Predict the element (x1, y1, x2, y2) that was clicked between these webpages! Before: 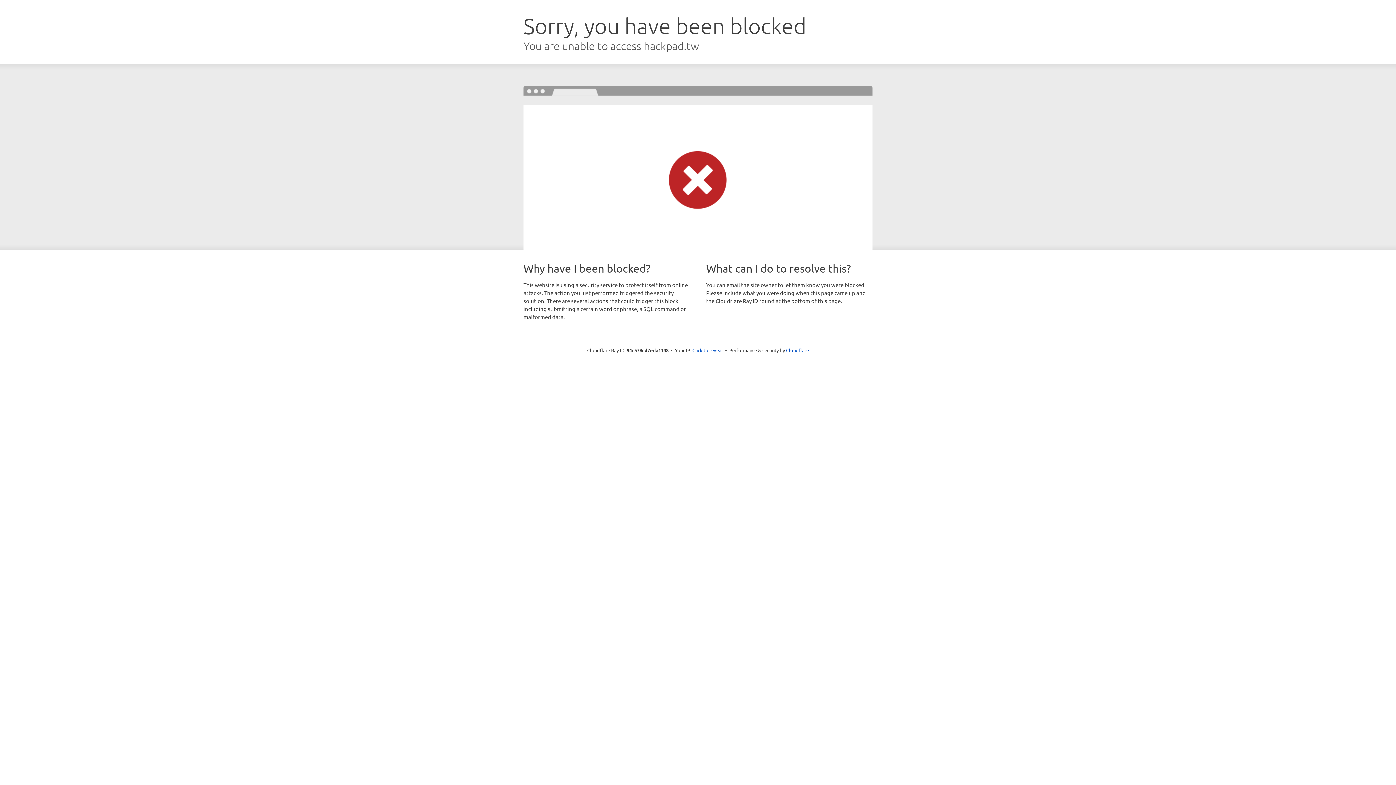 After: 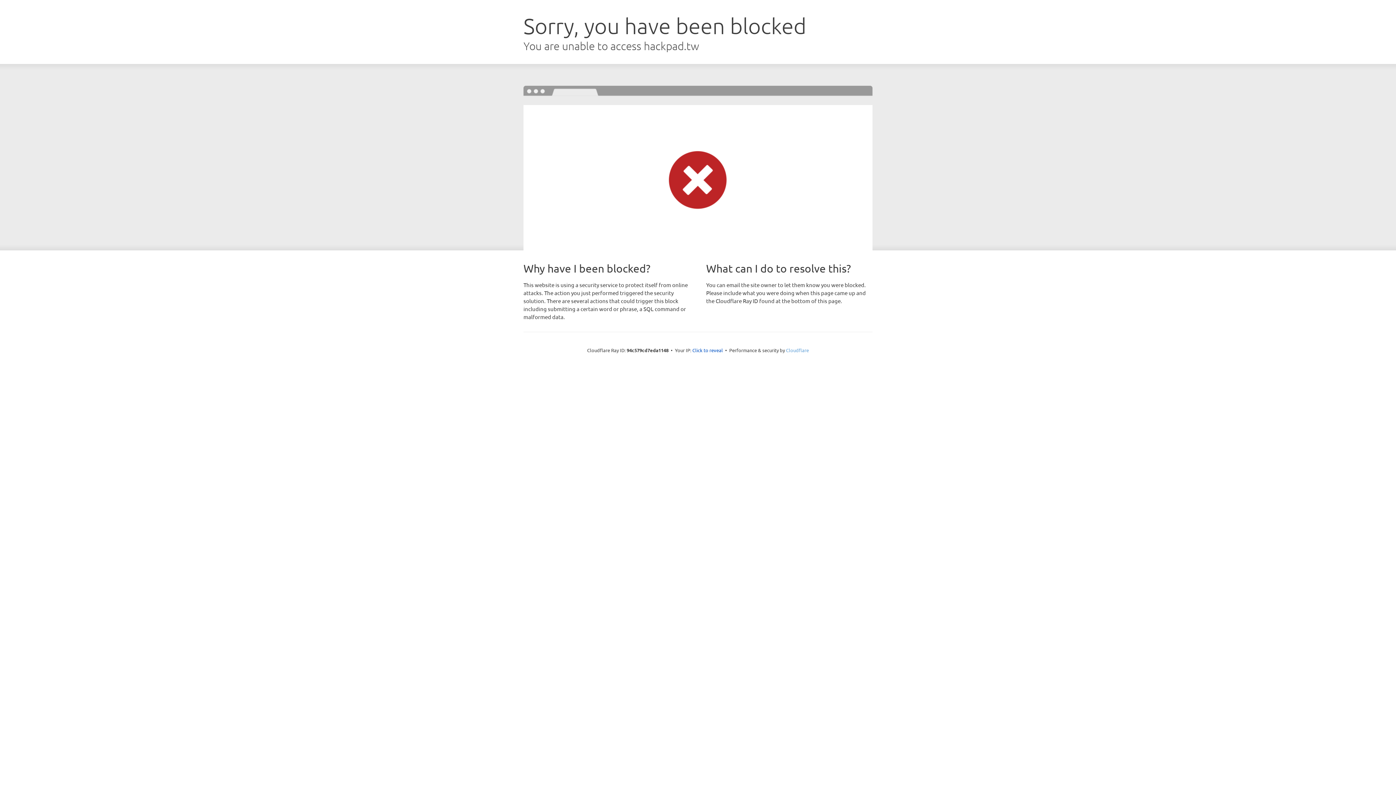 Action: label: Cloudflare bbox: (786, 347, 809, 353)